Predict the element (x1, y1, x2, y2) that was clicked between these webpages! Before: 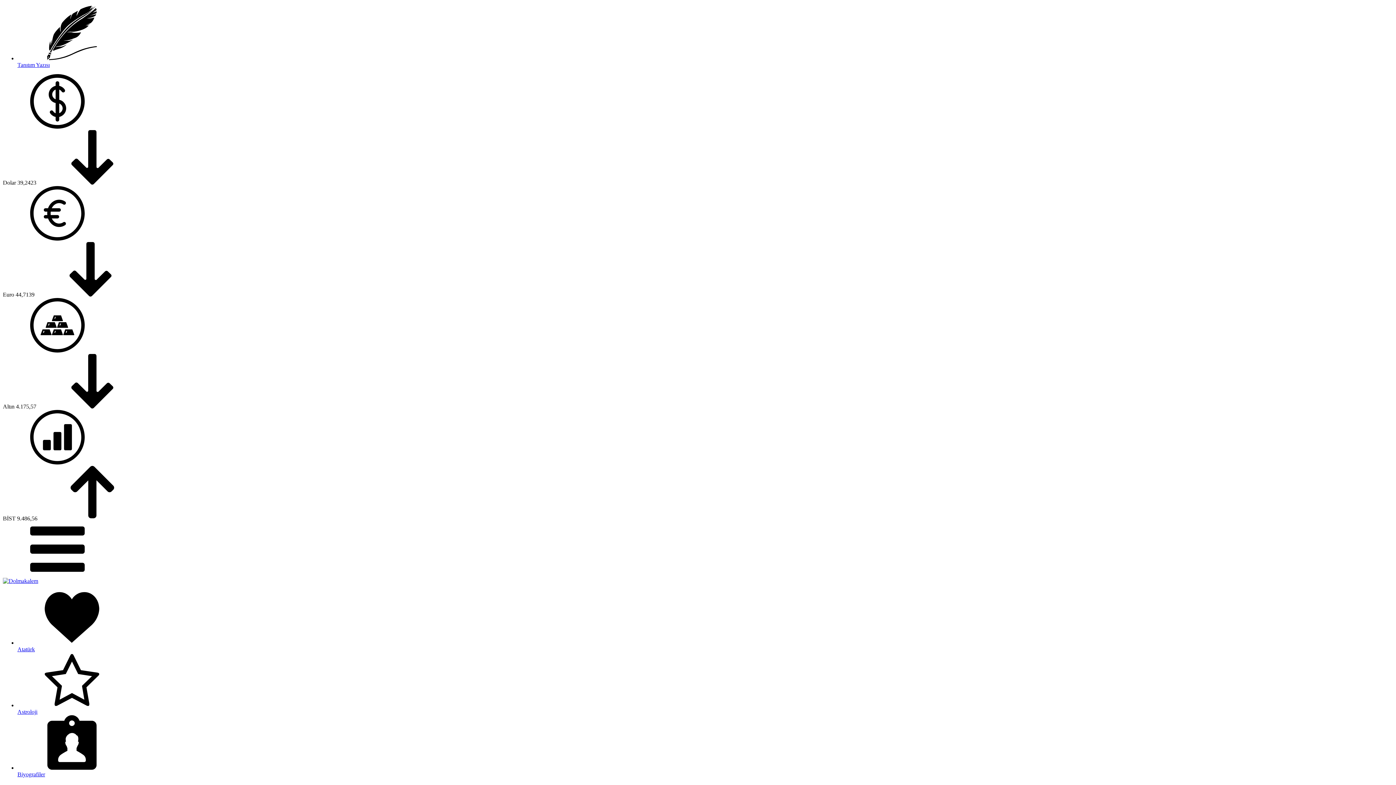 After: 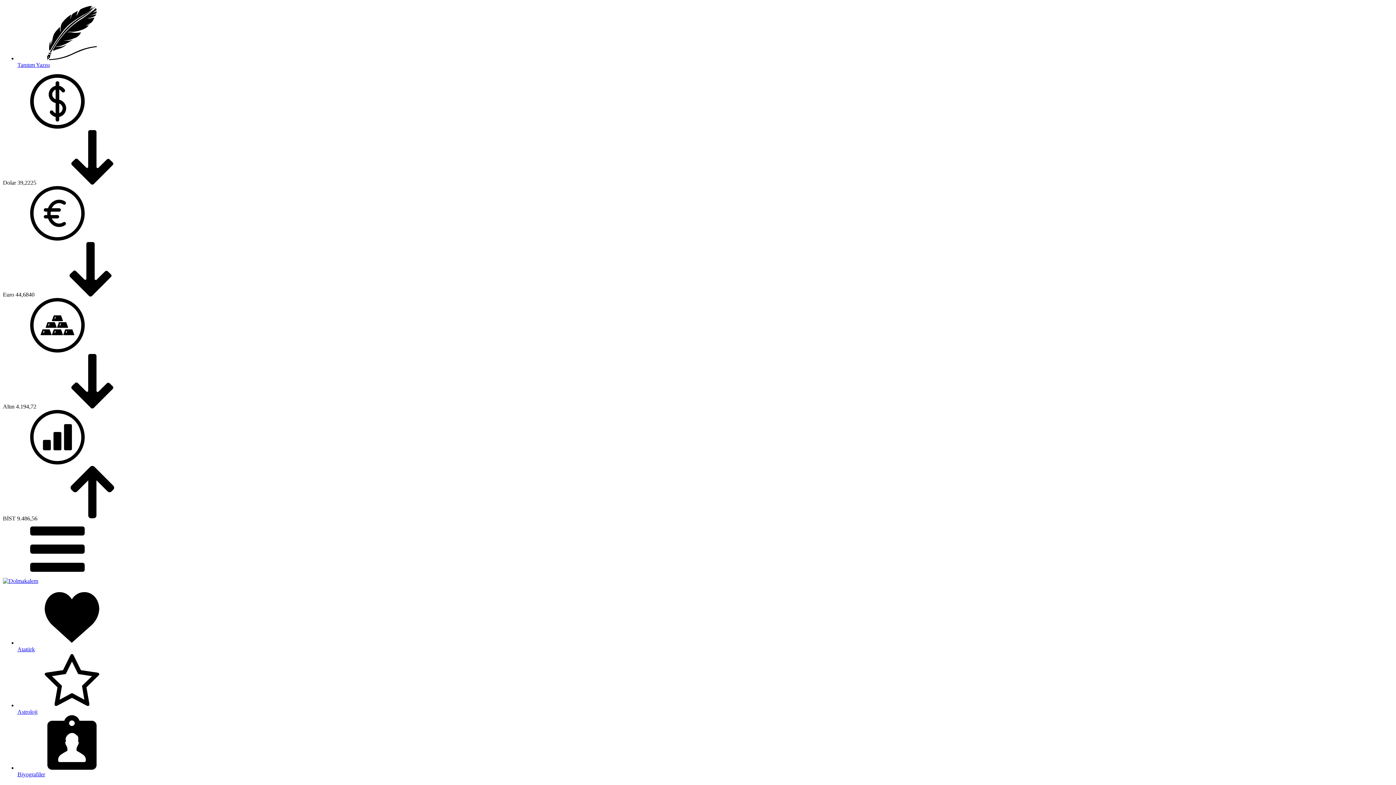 Action: bbox: (17, 702, 1393, 715) label: Astroloji